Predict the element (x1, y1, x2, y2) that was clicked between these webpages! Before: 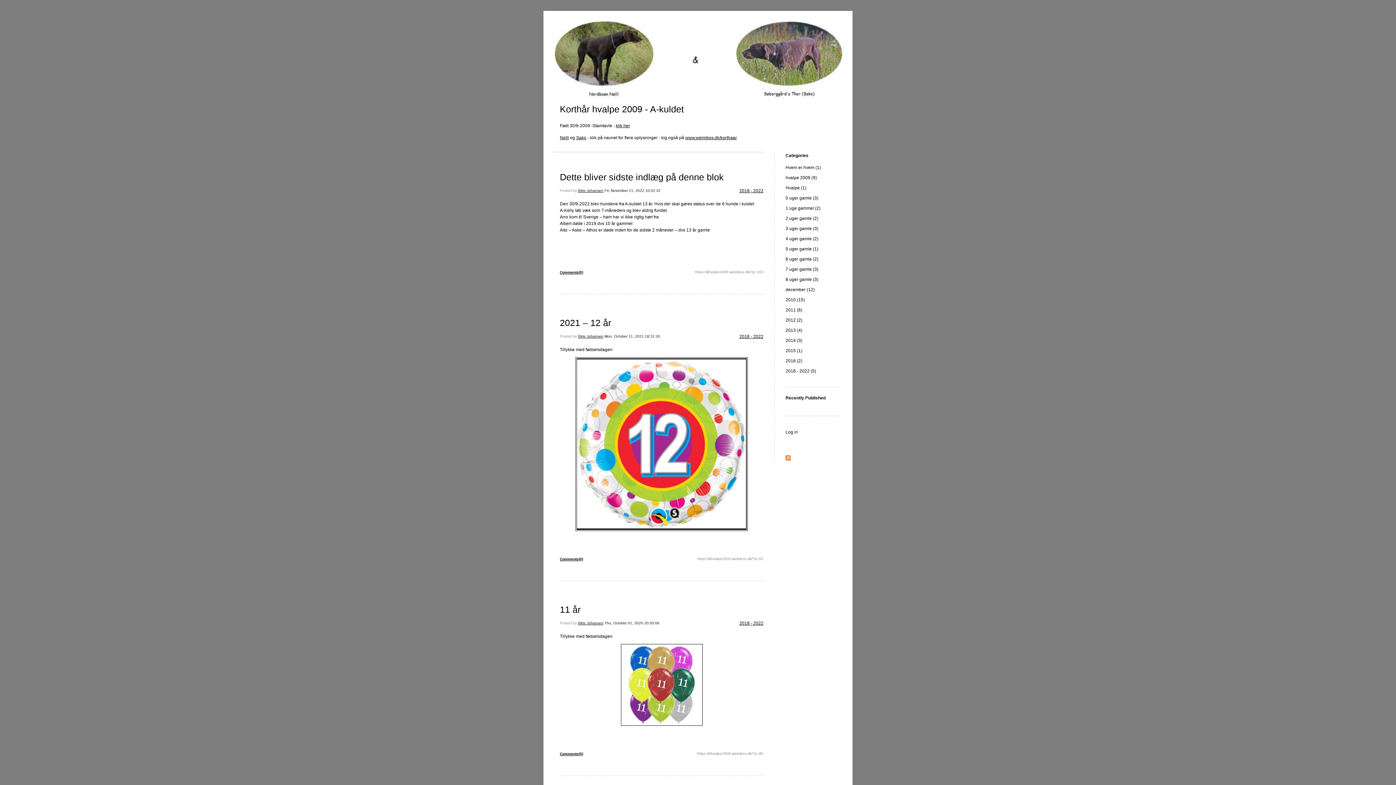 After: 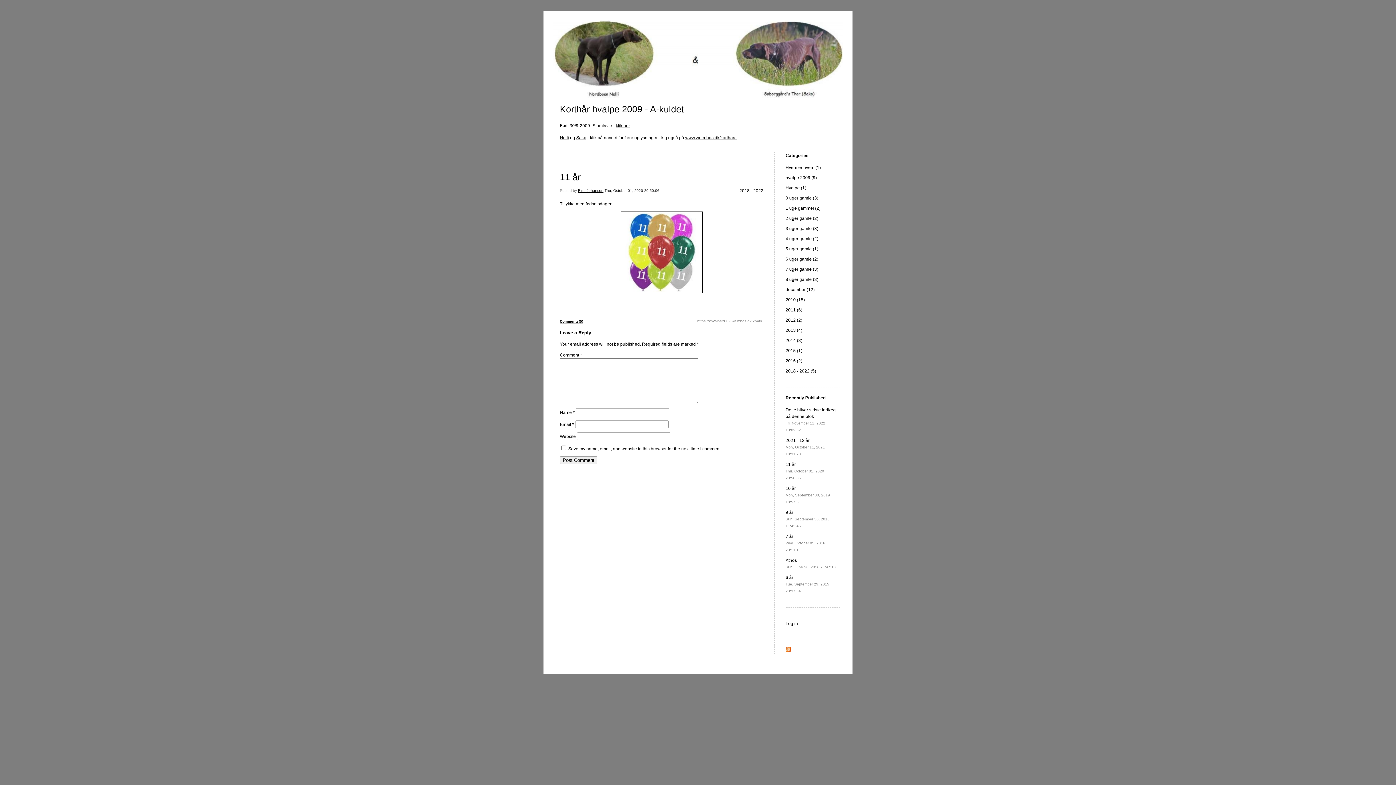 Action: label: Comments(0) bbox: (560, 752, 583, 756)